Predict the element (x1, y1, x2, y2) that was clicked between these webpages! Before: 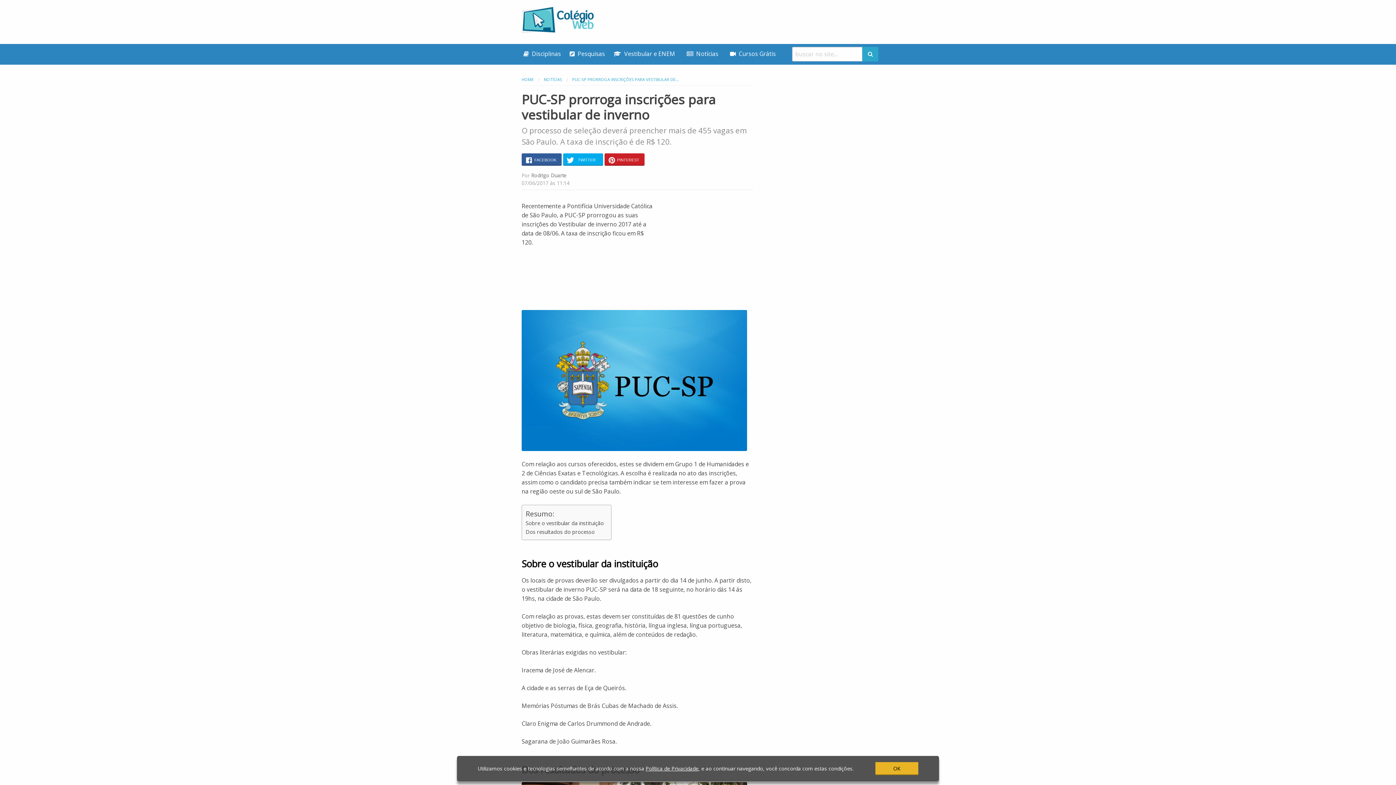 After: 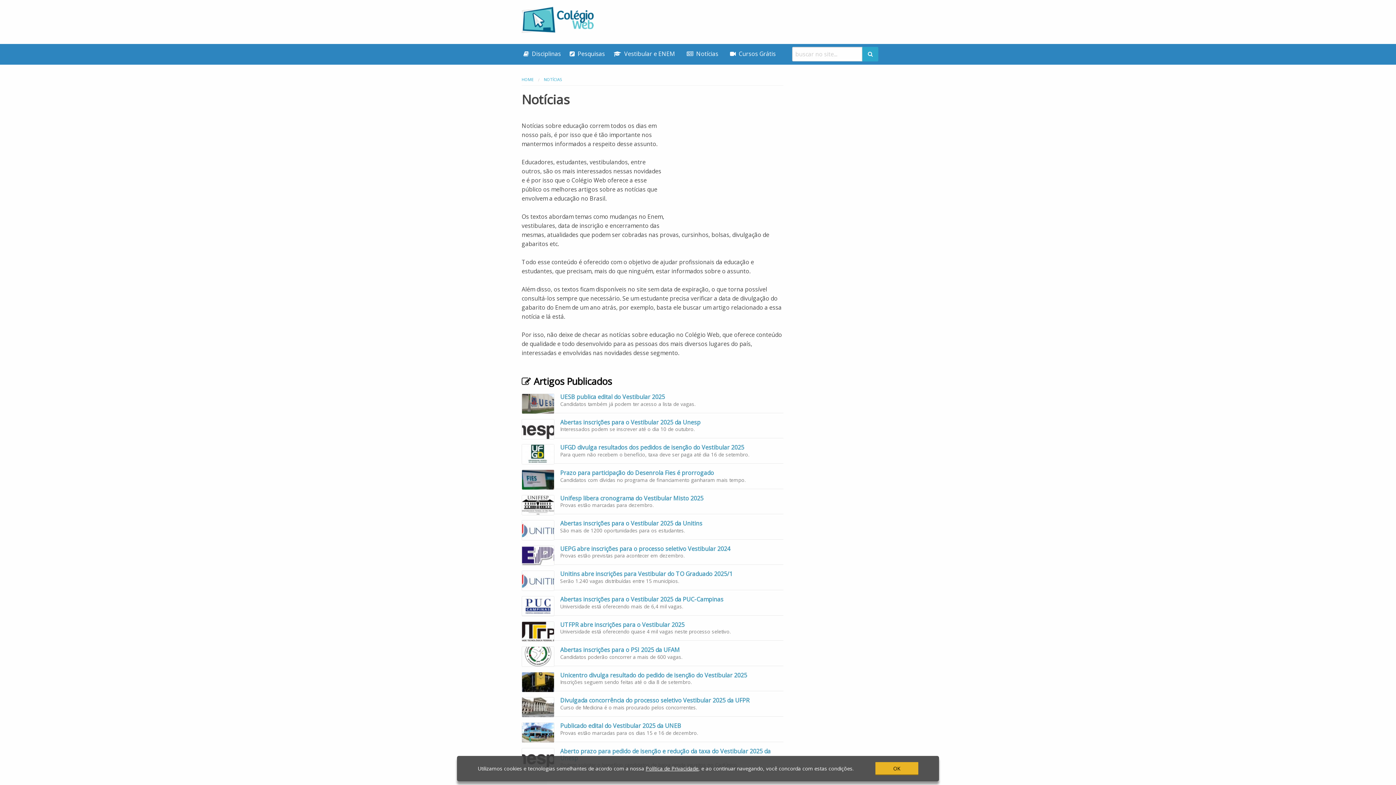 Action: bbox: (681, 46, 724, 60) label:  Notícias